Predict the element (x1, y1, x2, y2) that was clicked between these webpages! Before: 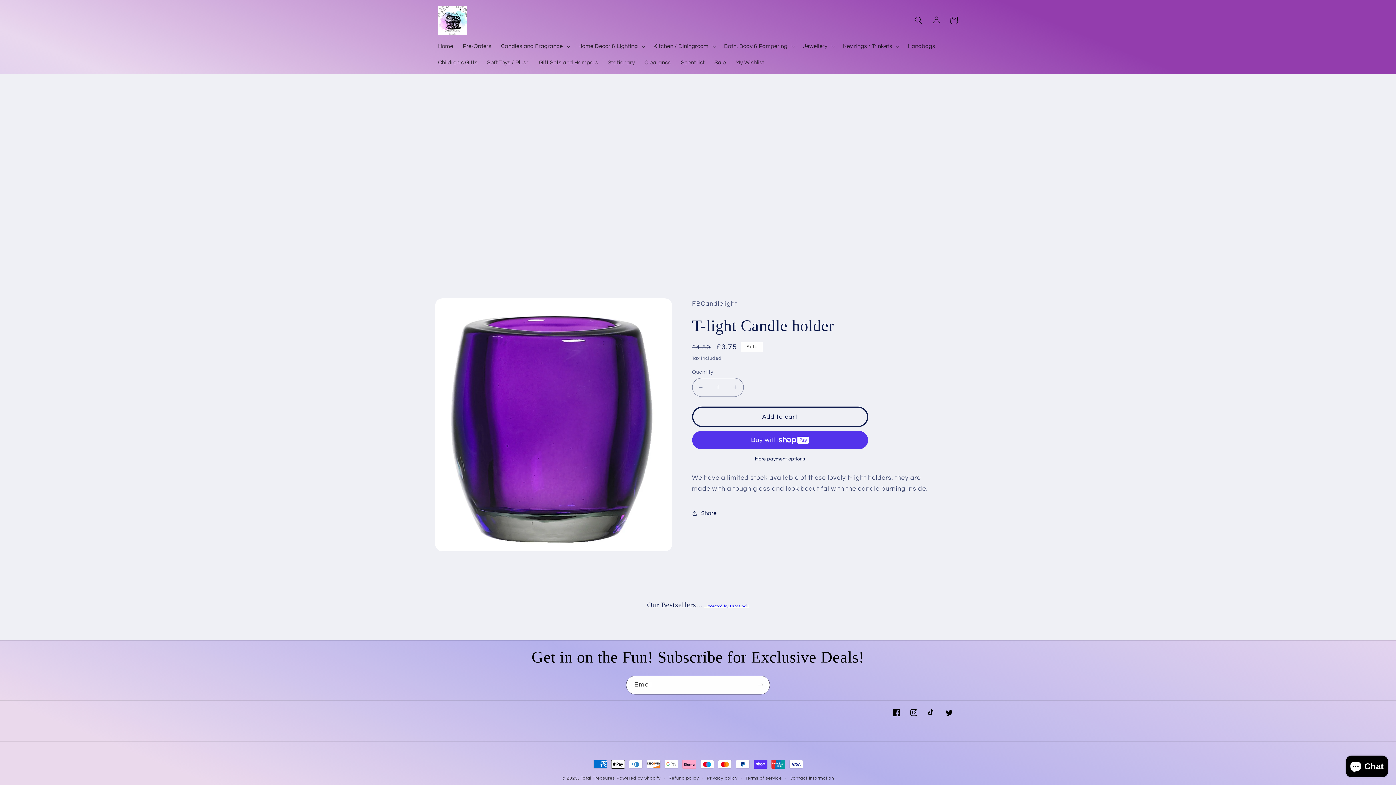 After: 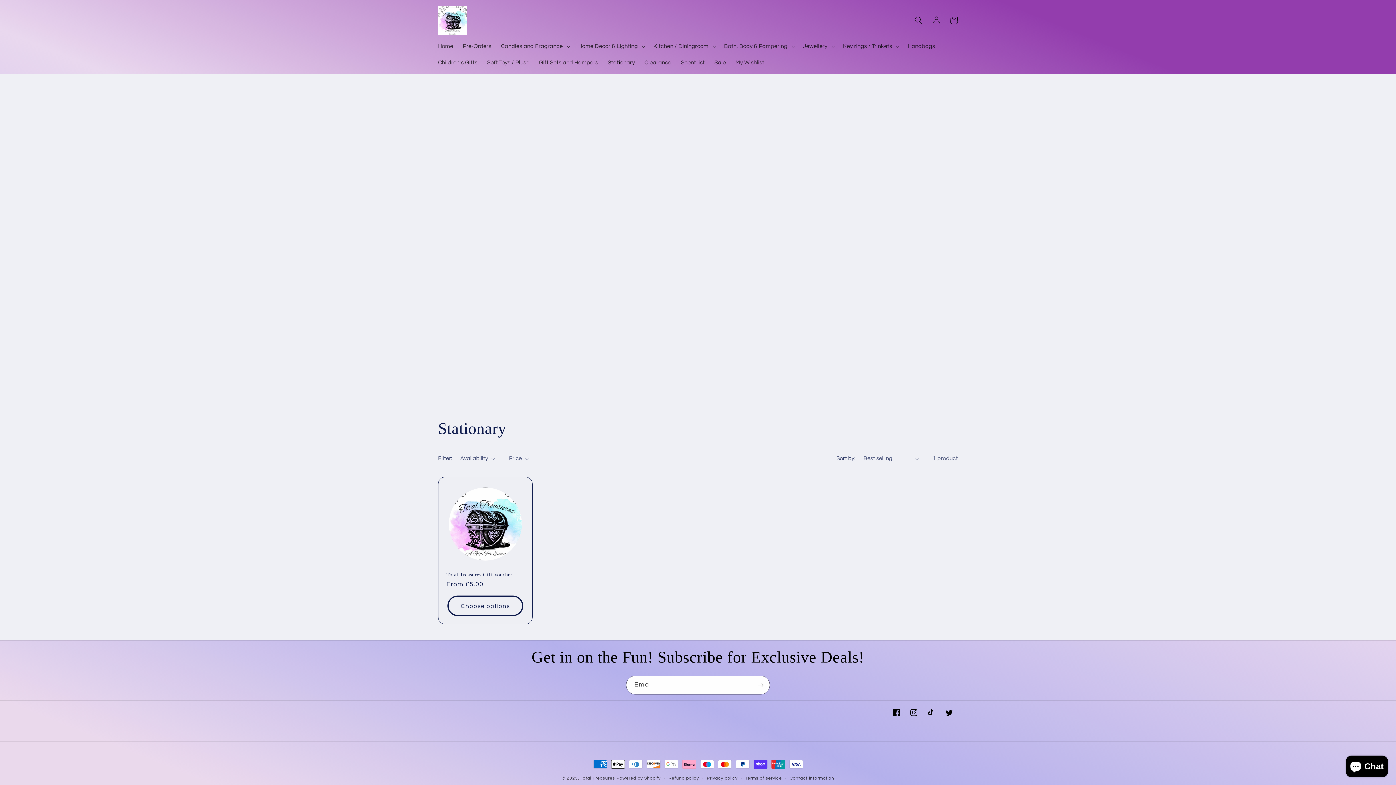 Action: bbox: (603, 54, 639, 71) label: Stationary